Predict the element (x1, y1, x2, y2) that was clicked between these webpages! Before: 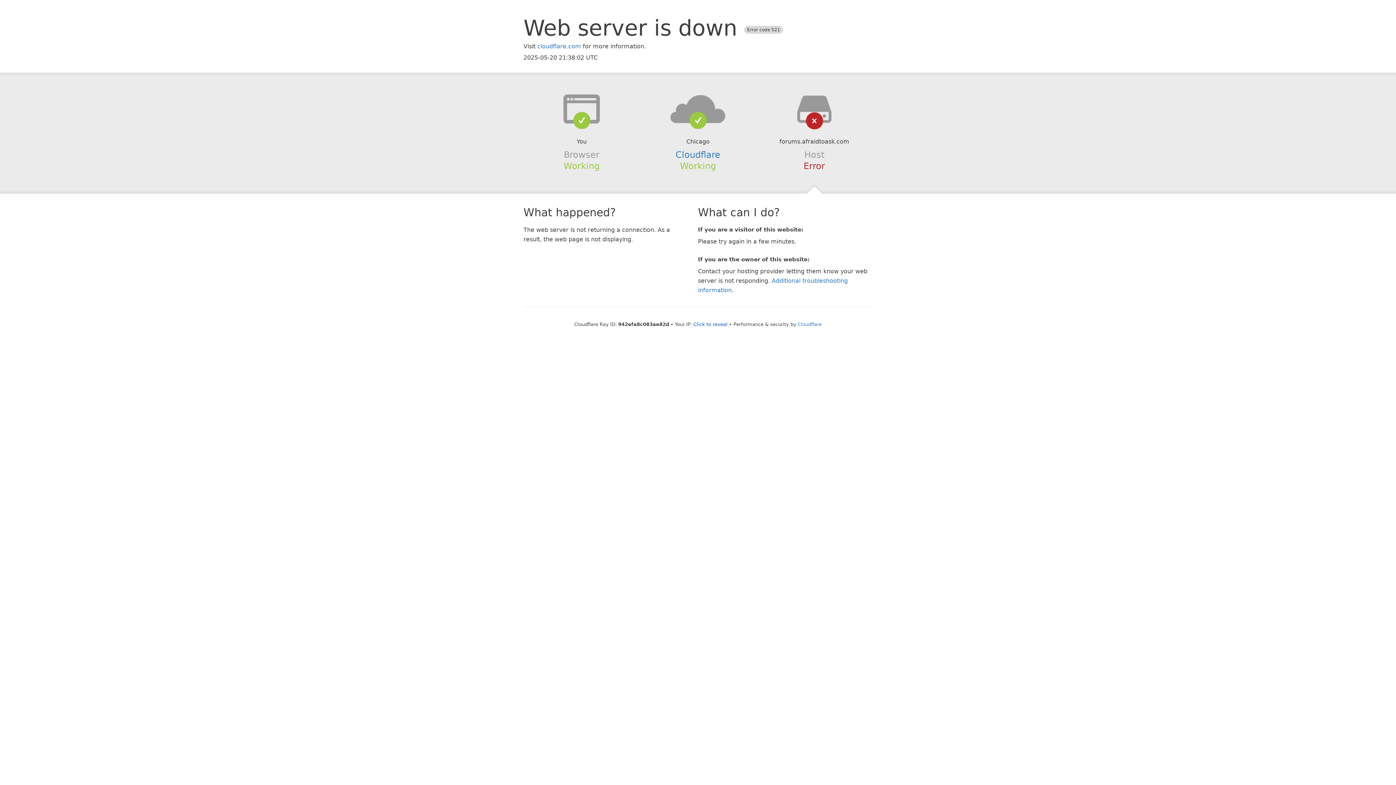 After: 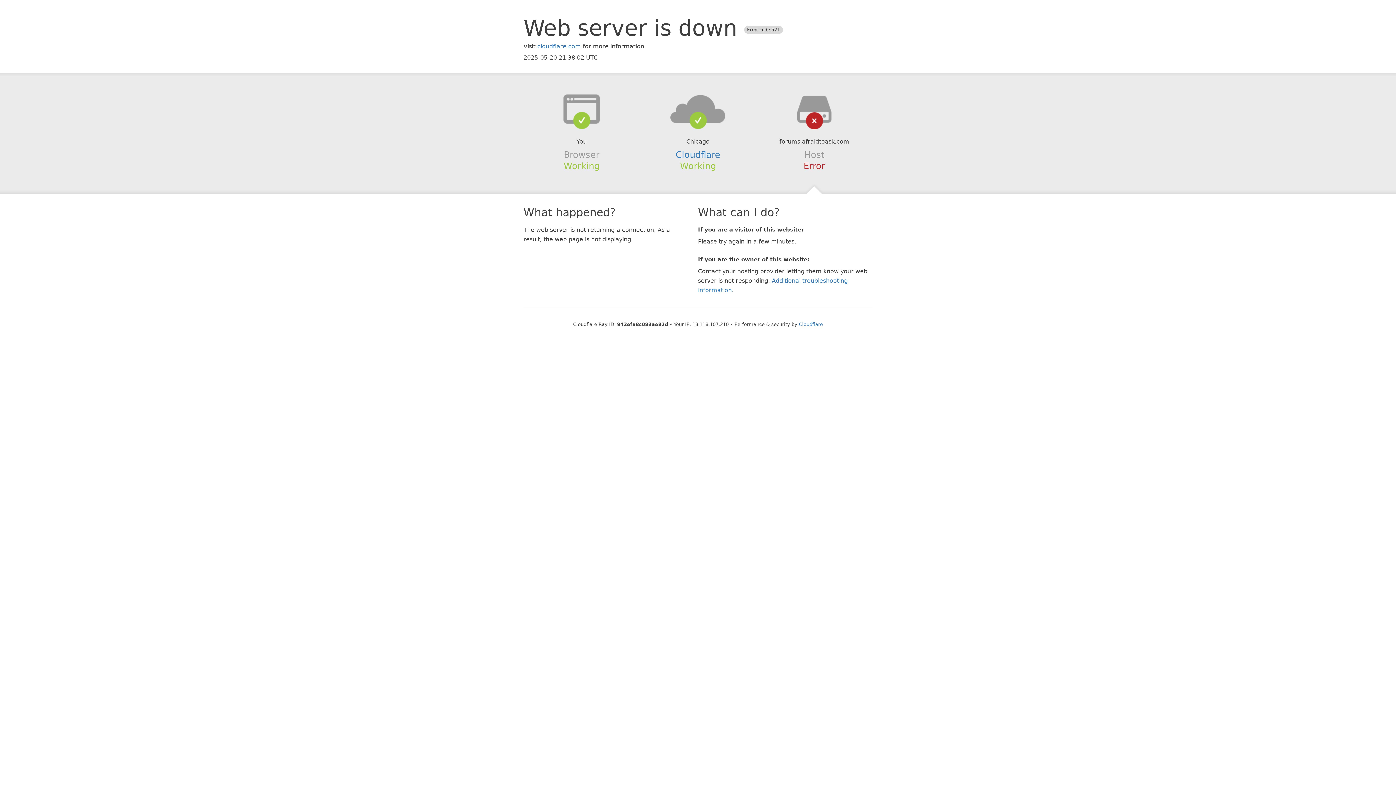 Action: bbox: (693, 321, 727, 327) label: Click to reveal